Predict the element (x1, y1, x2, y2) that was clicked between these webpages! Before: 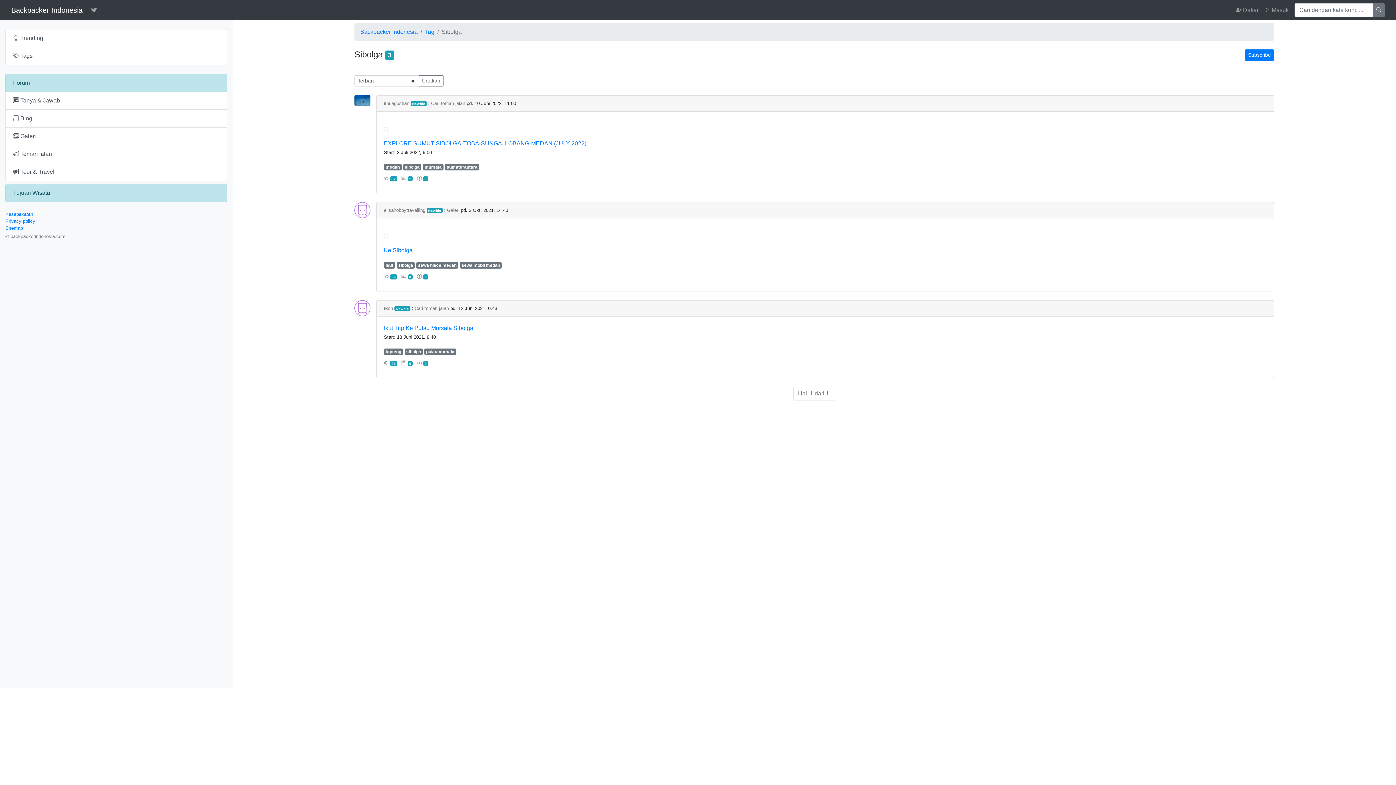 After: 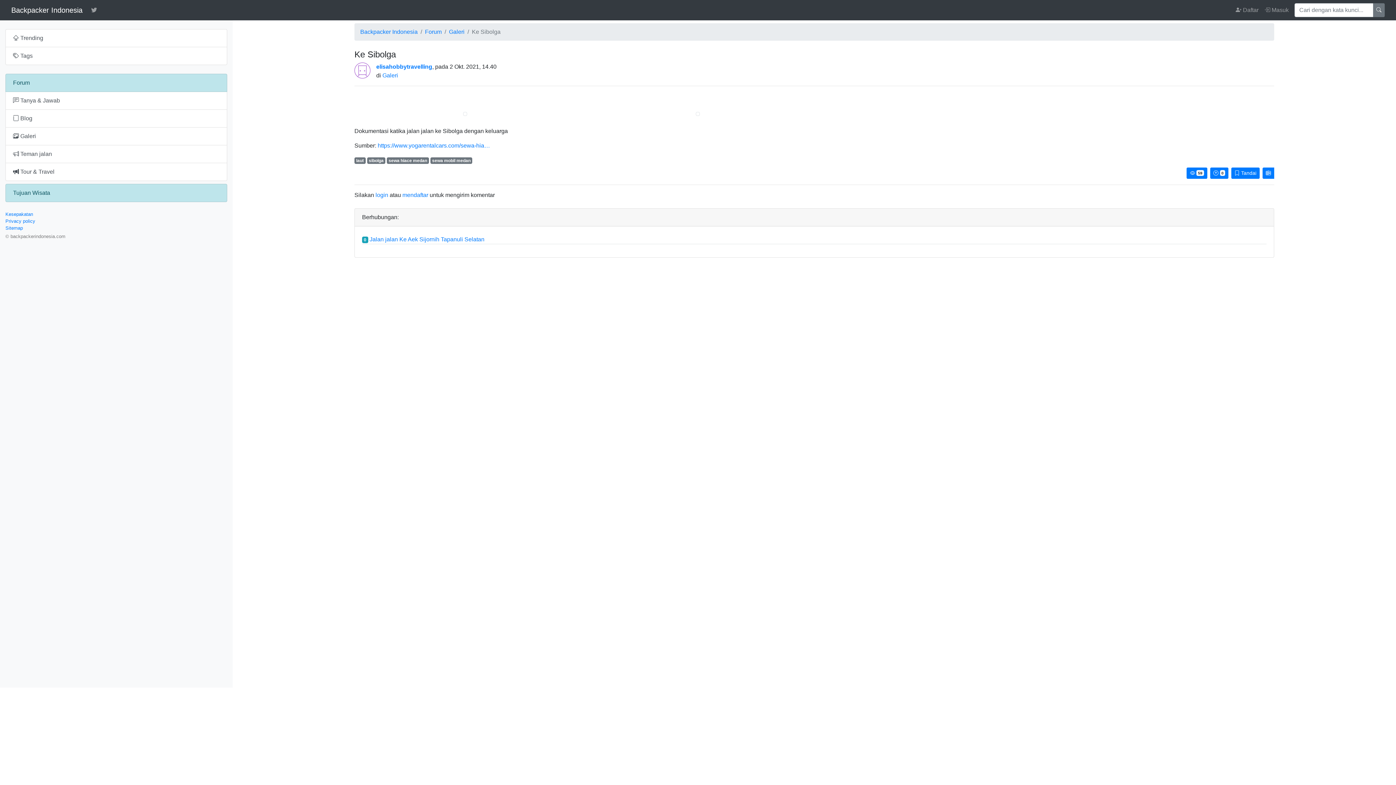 Action: bbox: (384, 231, 1266, 240)